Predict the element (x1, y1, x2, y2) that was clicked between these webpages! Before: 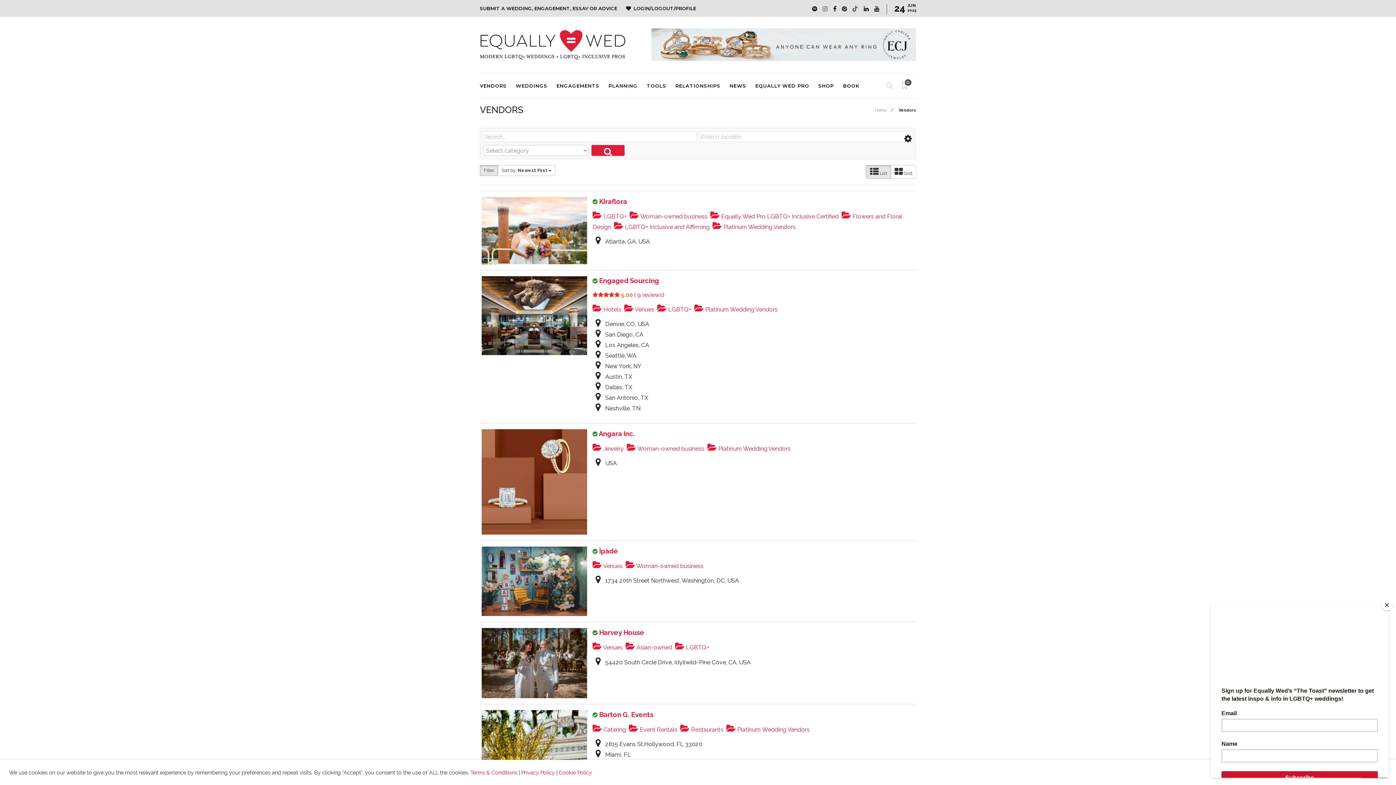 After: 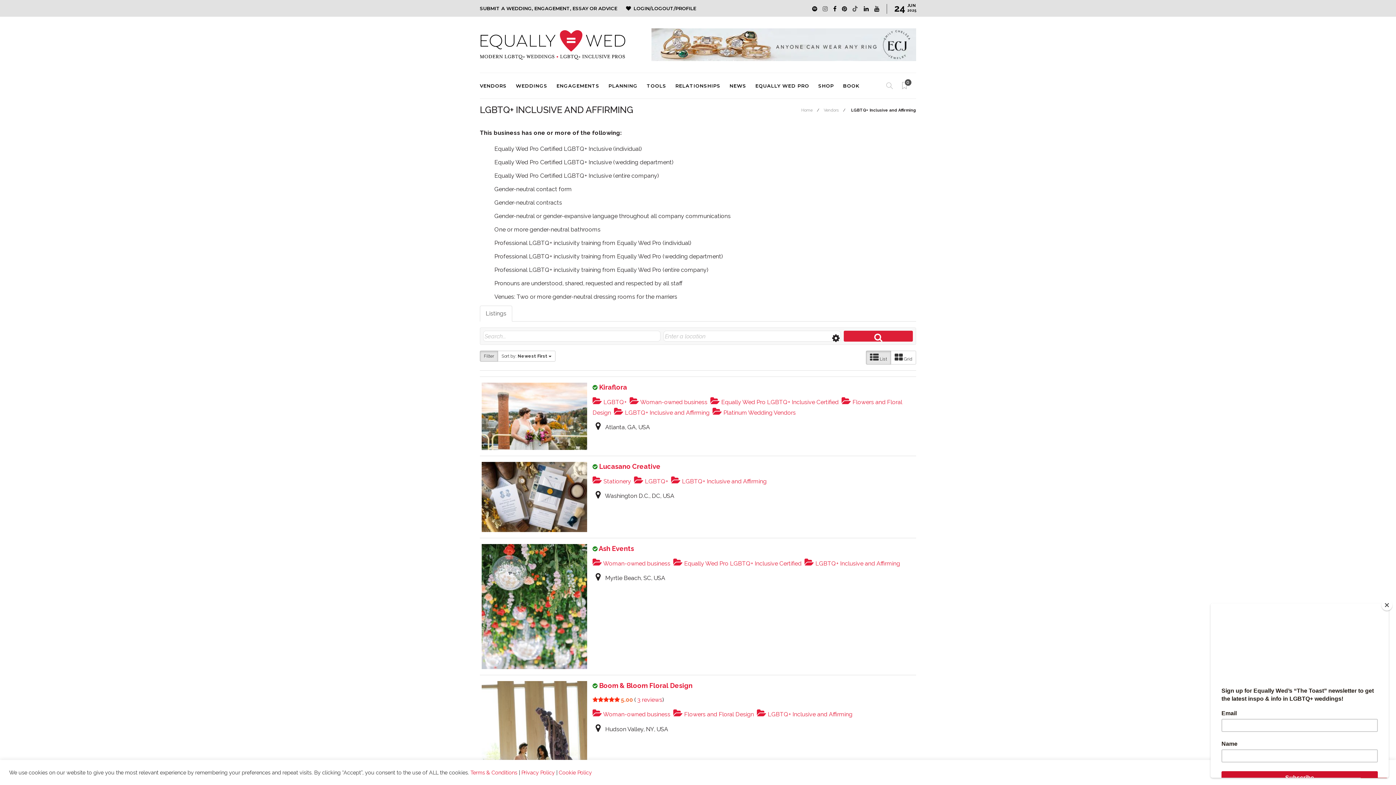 Action: bbox: (614, 223, 709, 230) label:  LGBTQ+ Inclusive and Affirming